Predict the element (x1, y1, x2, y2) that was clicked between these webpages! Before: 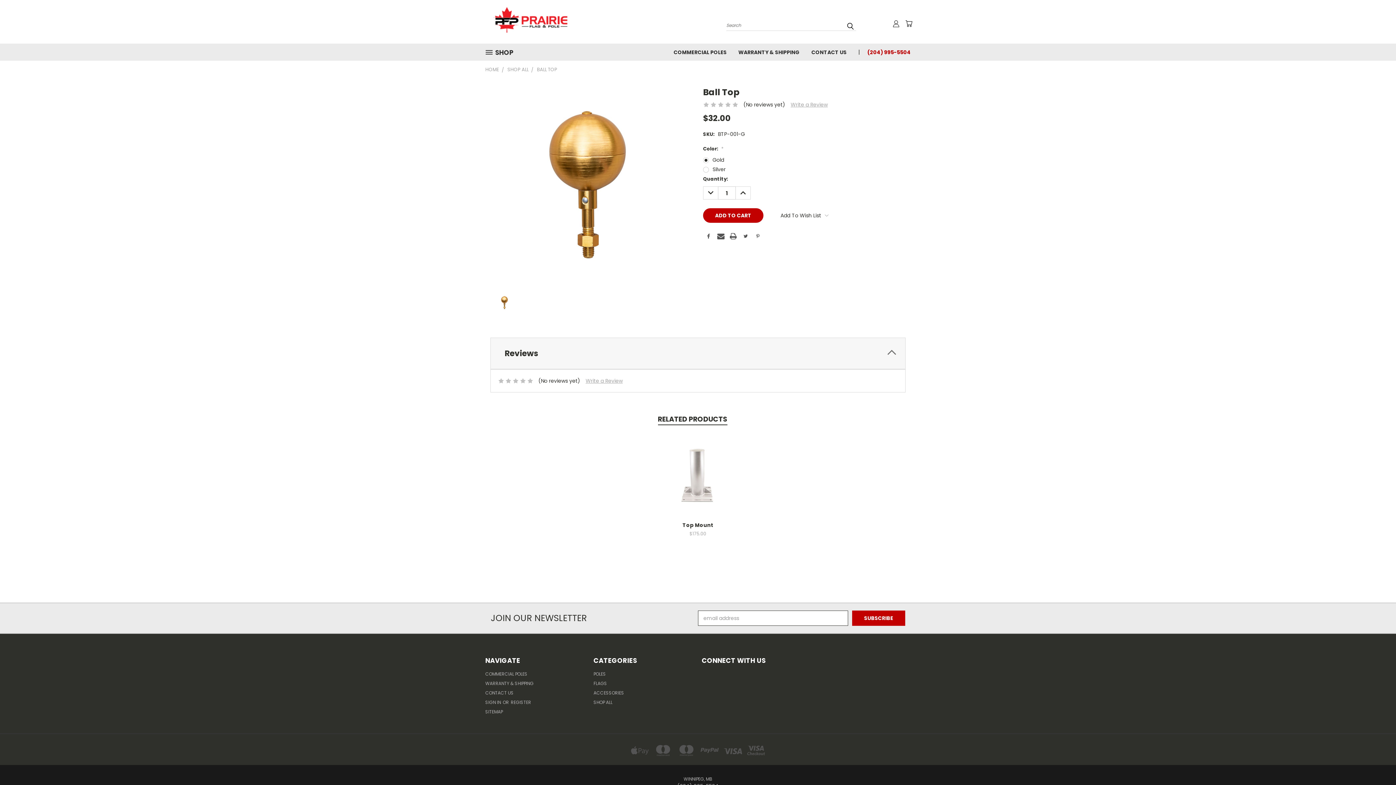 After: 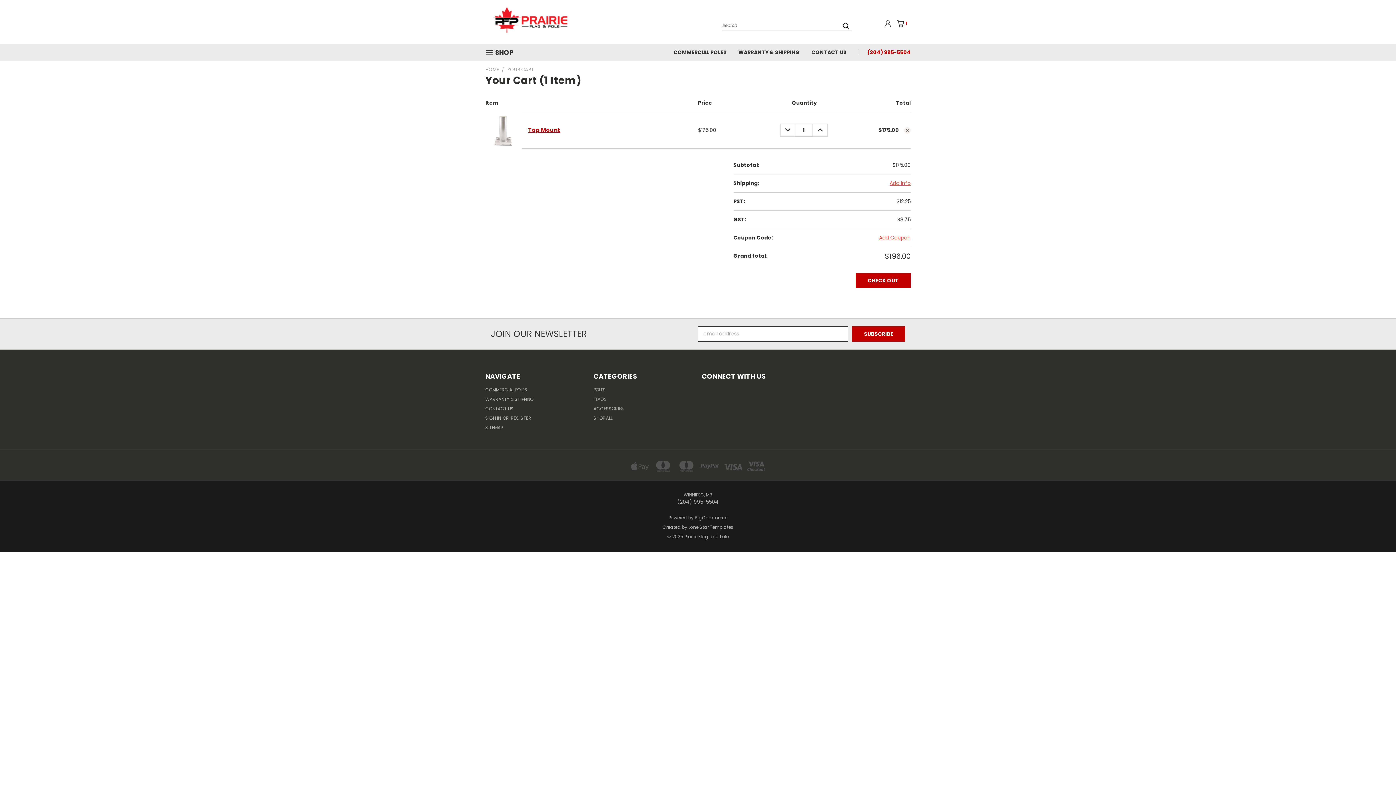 Action: bbox: (677, 475, 718, 486) label: Add To Cart